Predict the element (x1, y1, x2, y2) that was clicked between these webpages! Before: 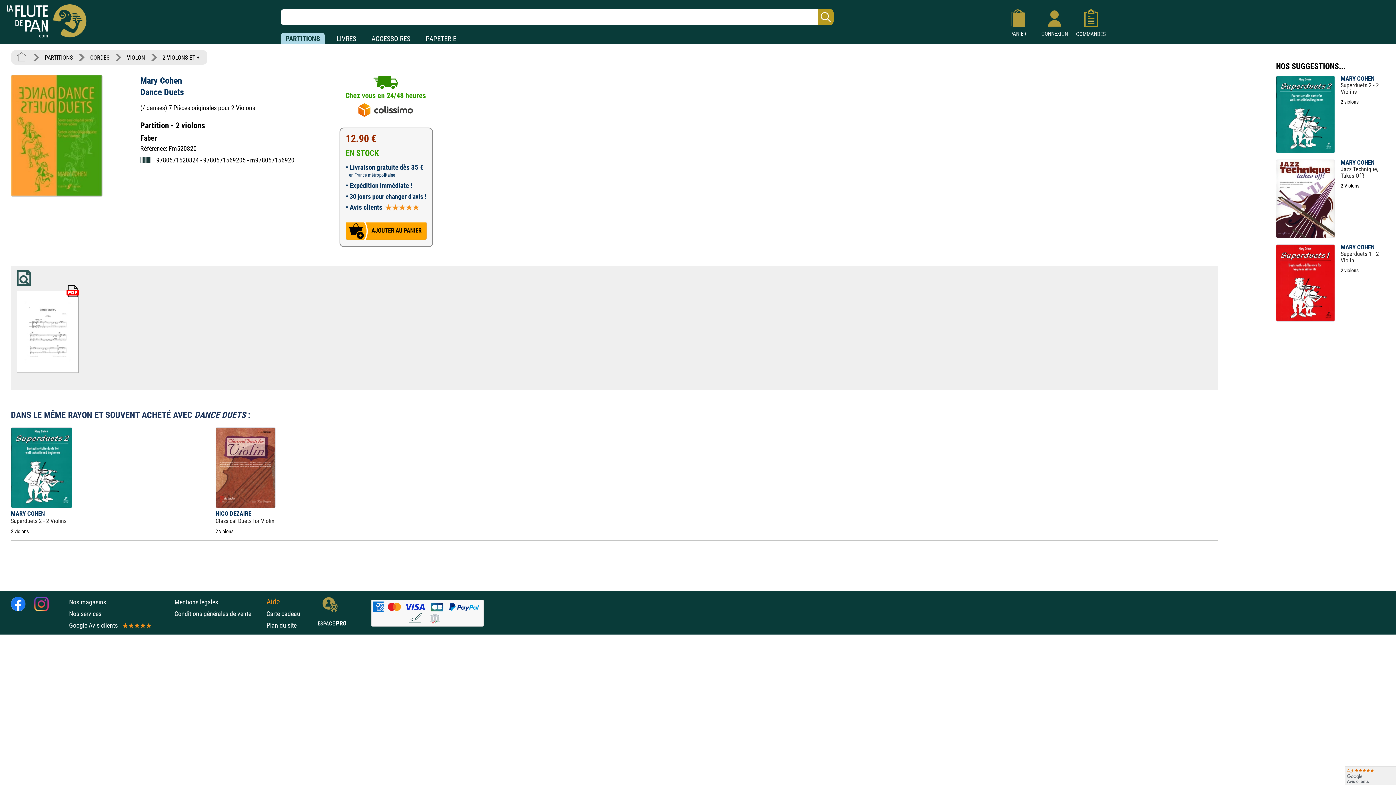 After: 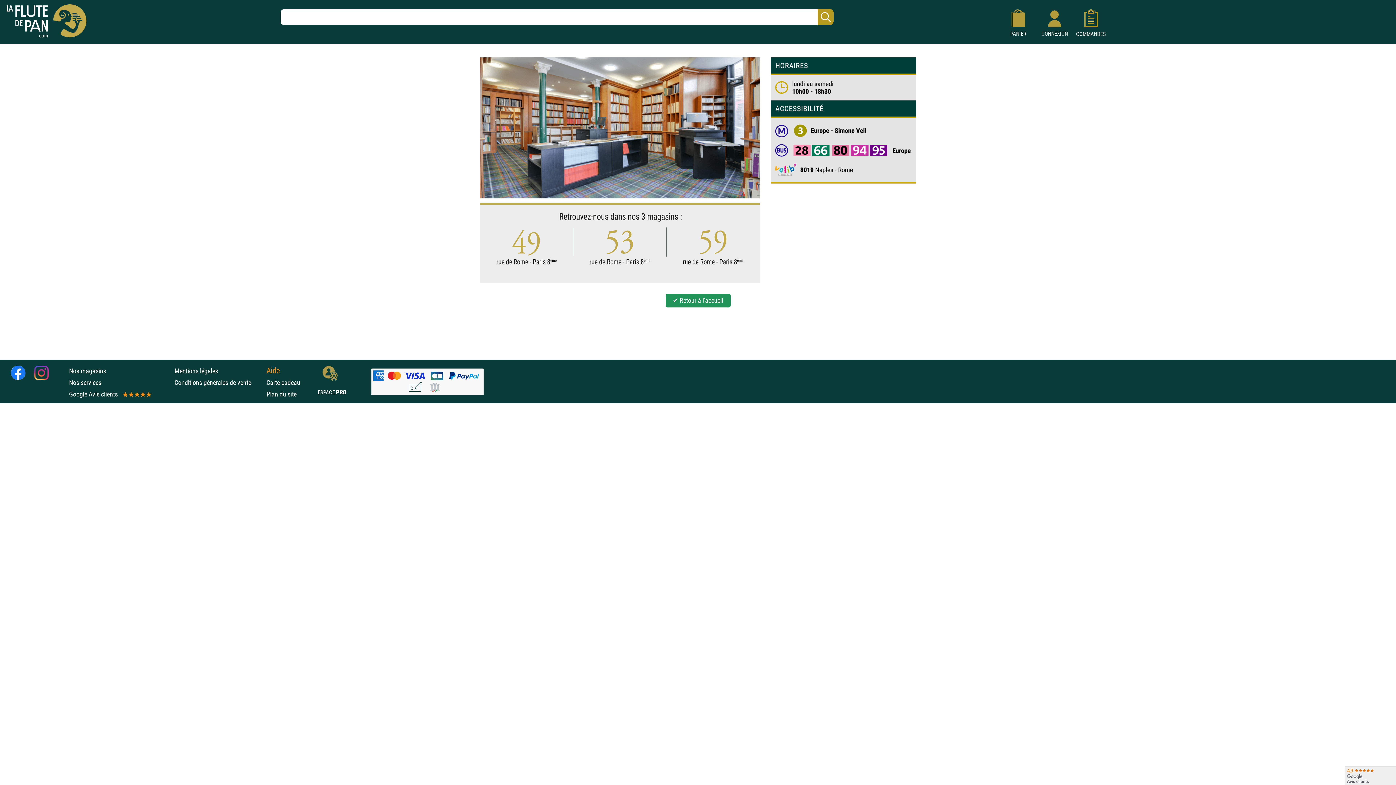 Action: label: Nos magasins bbox: (69, 598, 106, 606)